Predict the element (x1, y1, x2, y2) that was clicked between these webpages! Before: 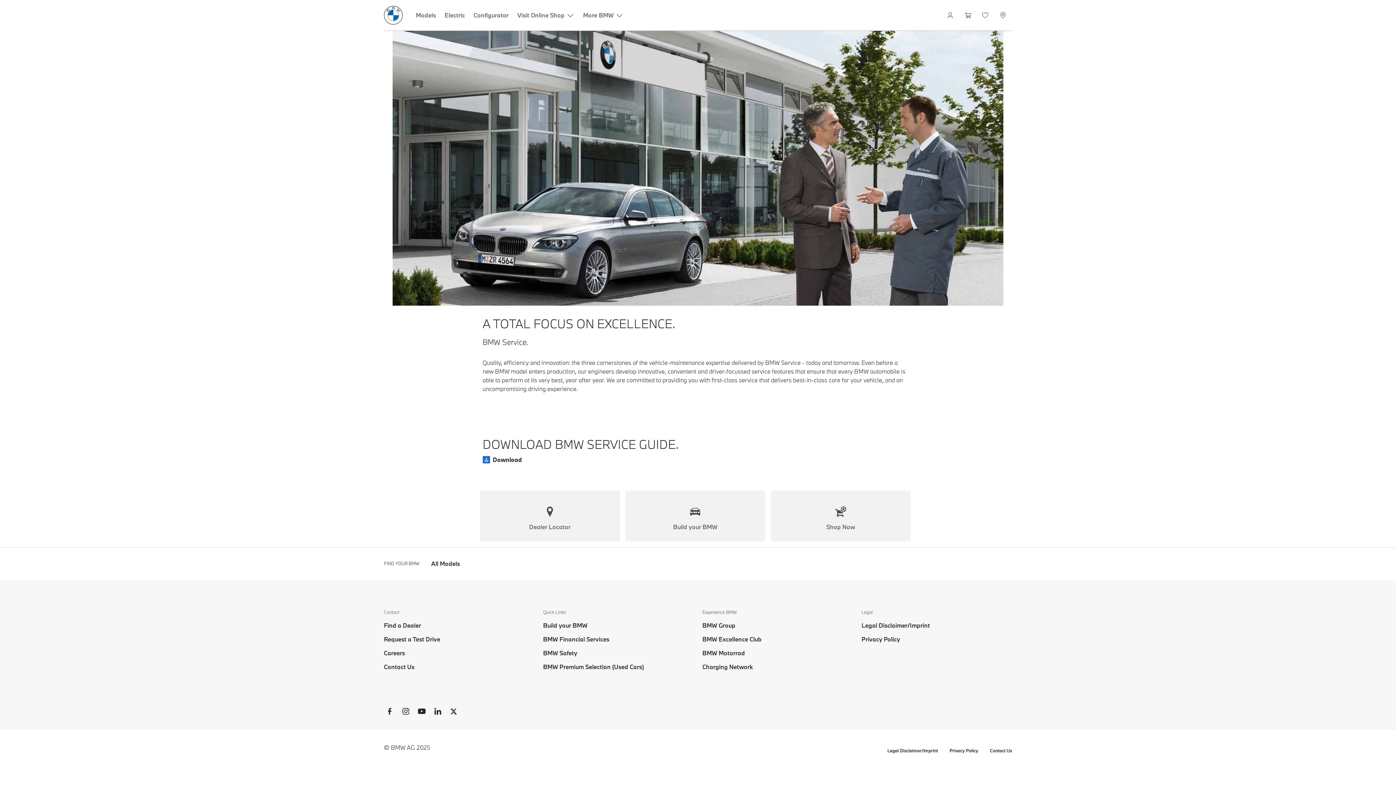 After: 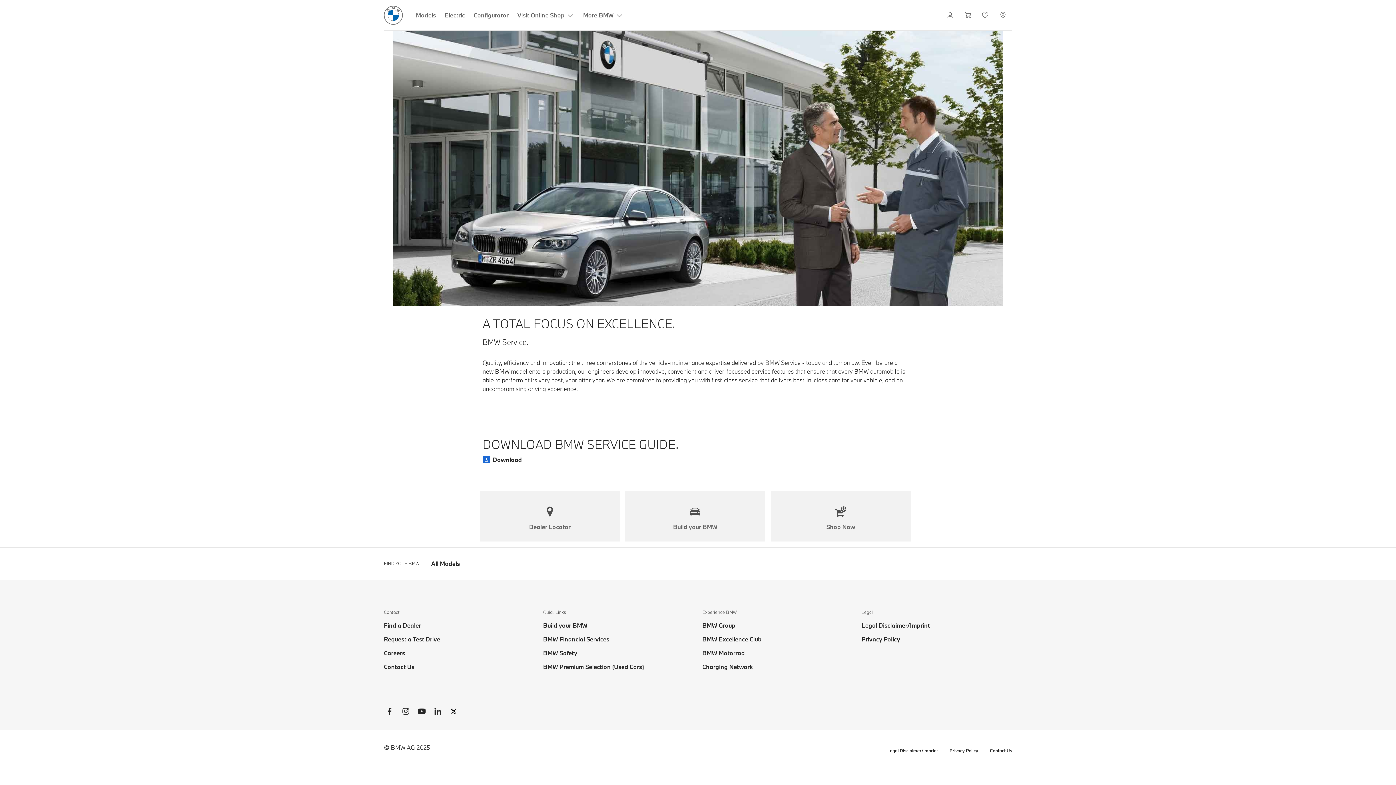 Action: label: LinkedIn bbox: (432, 706, 443, 718)